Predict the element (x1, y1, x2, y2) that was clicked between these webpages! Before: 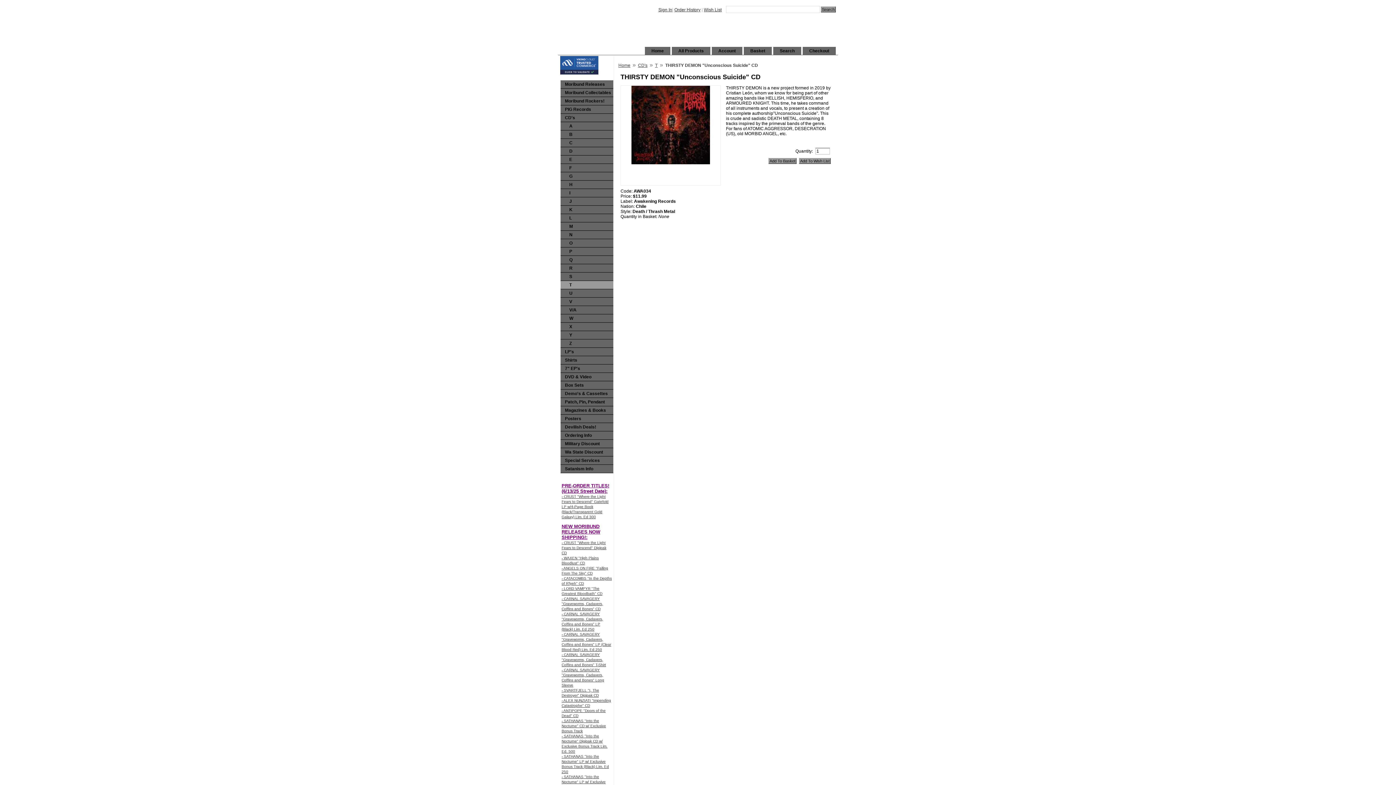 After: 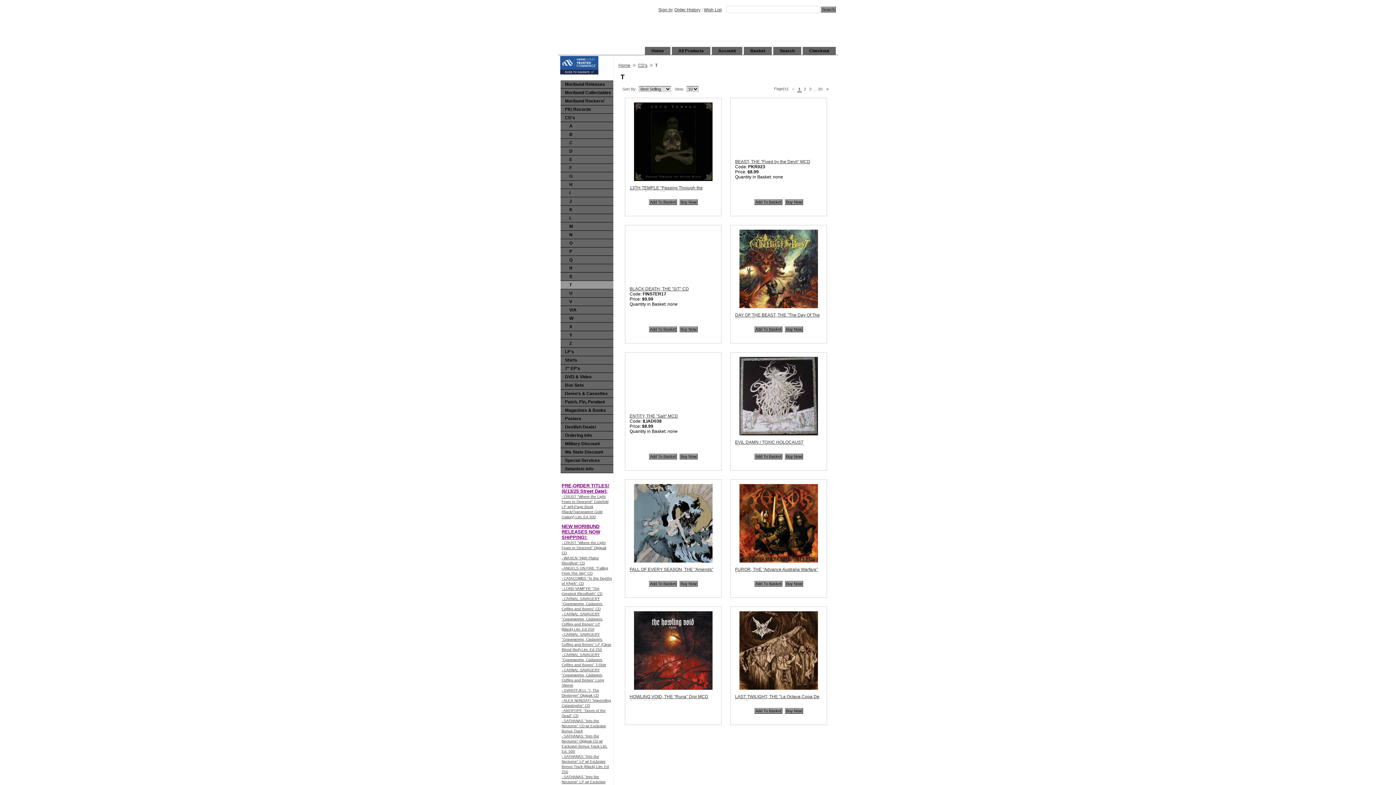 Action: bbox: (560, 281, 613, 289) label: T